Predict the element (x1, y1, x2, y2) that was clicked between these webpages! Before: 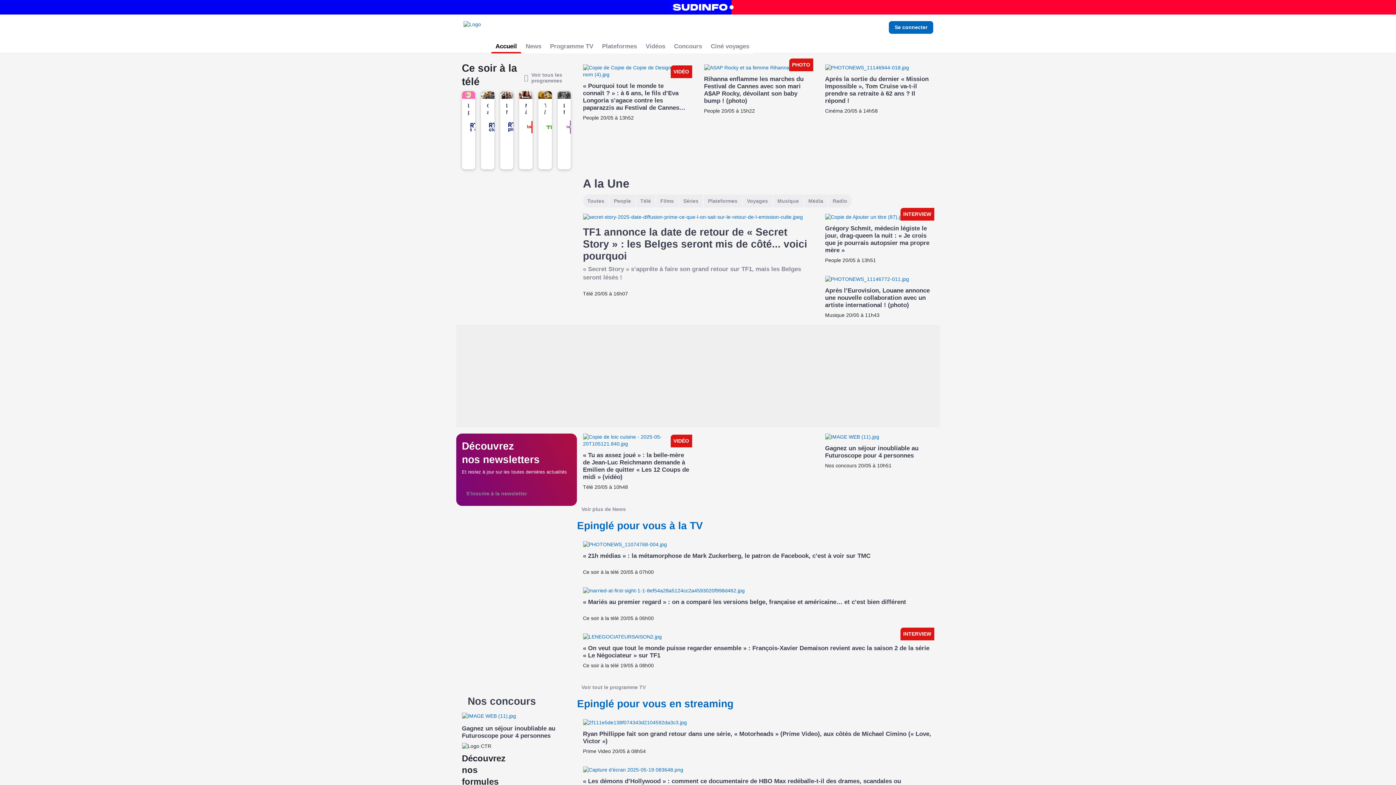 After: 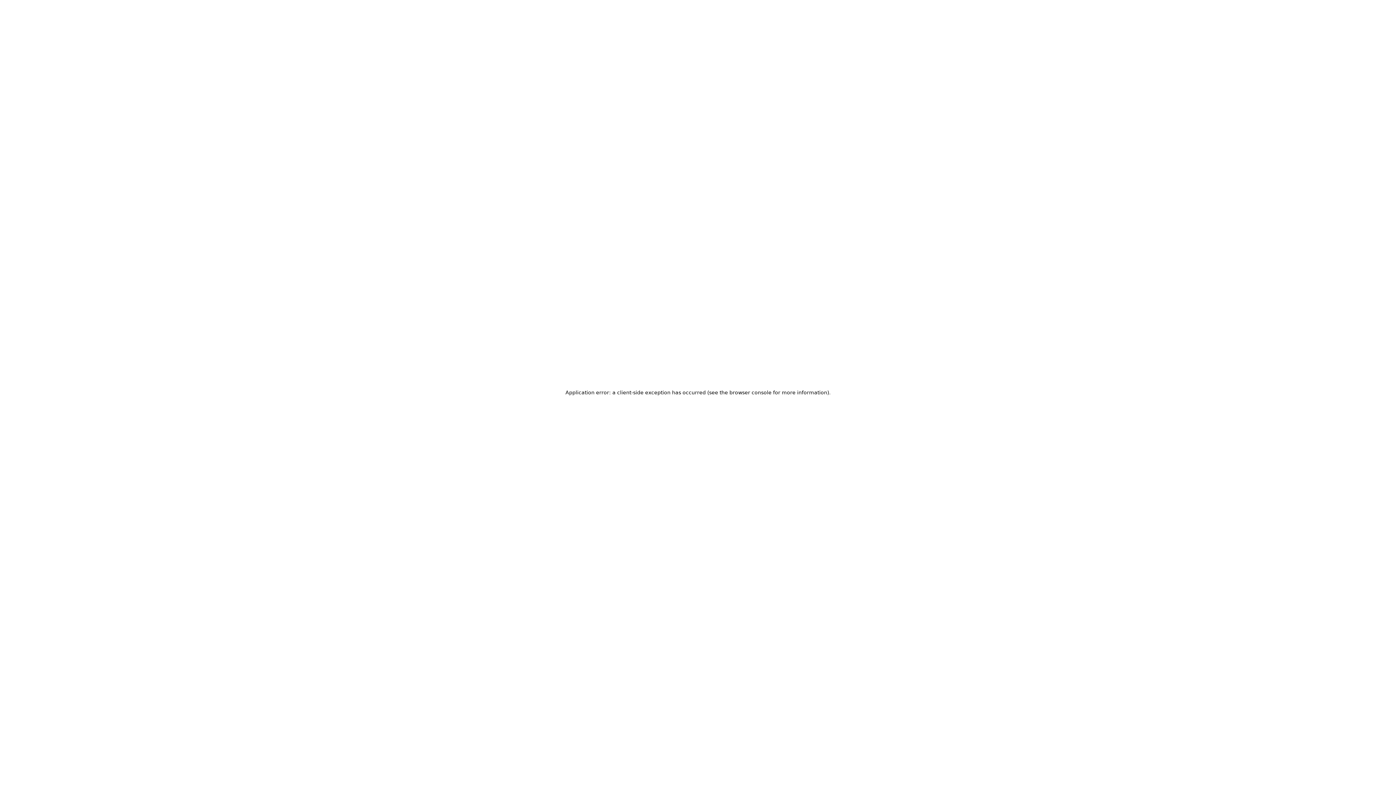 Action: bbox: (557, 91, 571, 99)